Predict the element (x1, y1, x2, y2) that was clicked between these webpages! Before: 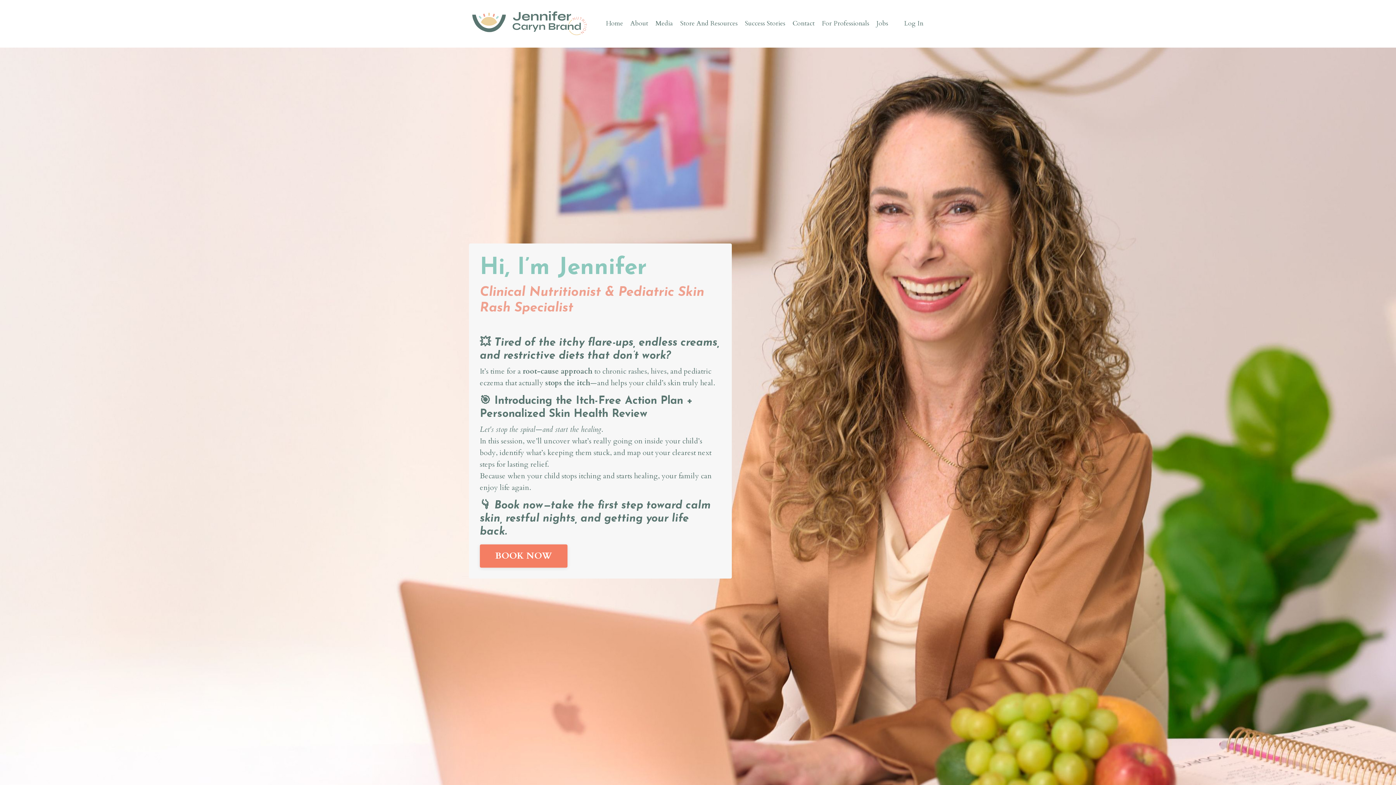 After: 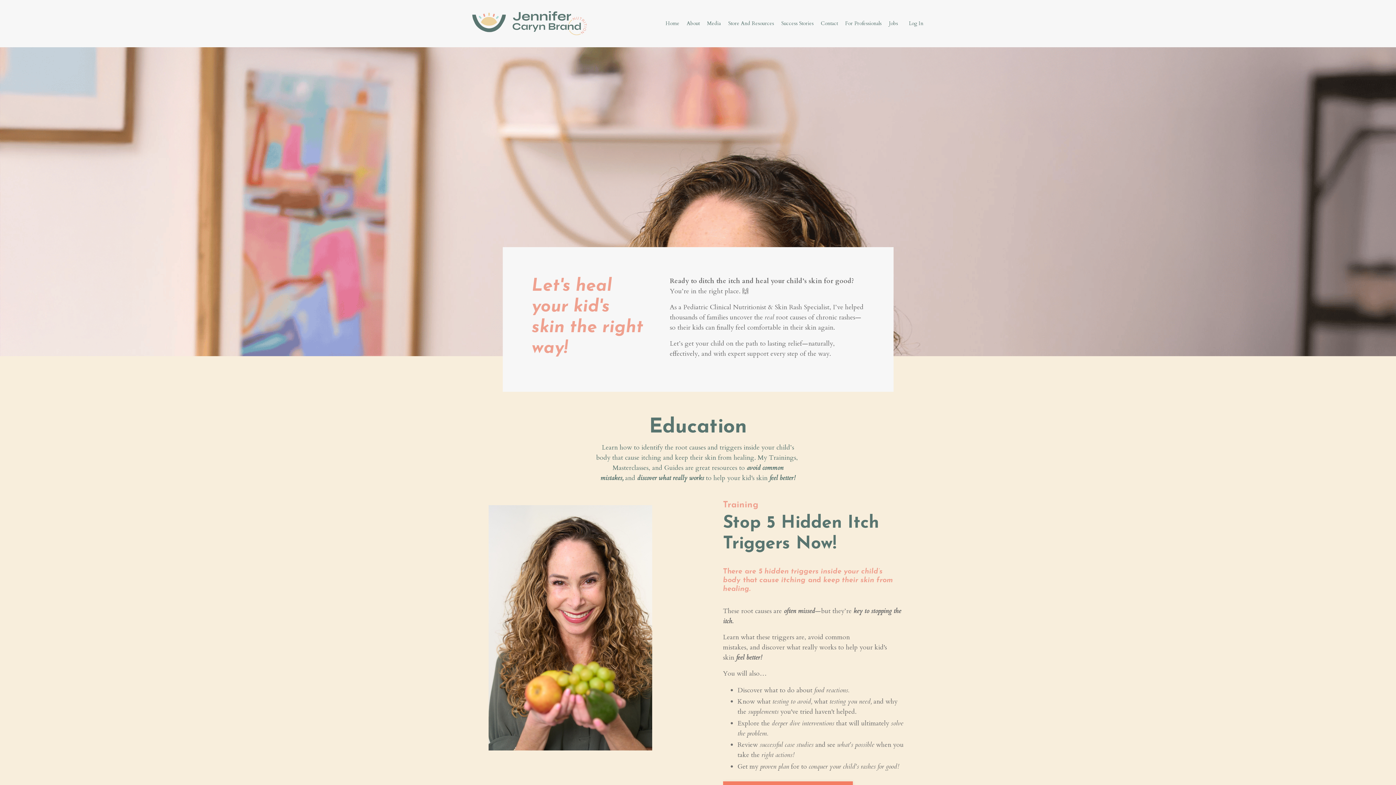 Action: label: Store And Resources bbox: (680, 18, 737, 28)